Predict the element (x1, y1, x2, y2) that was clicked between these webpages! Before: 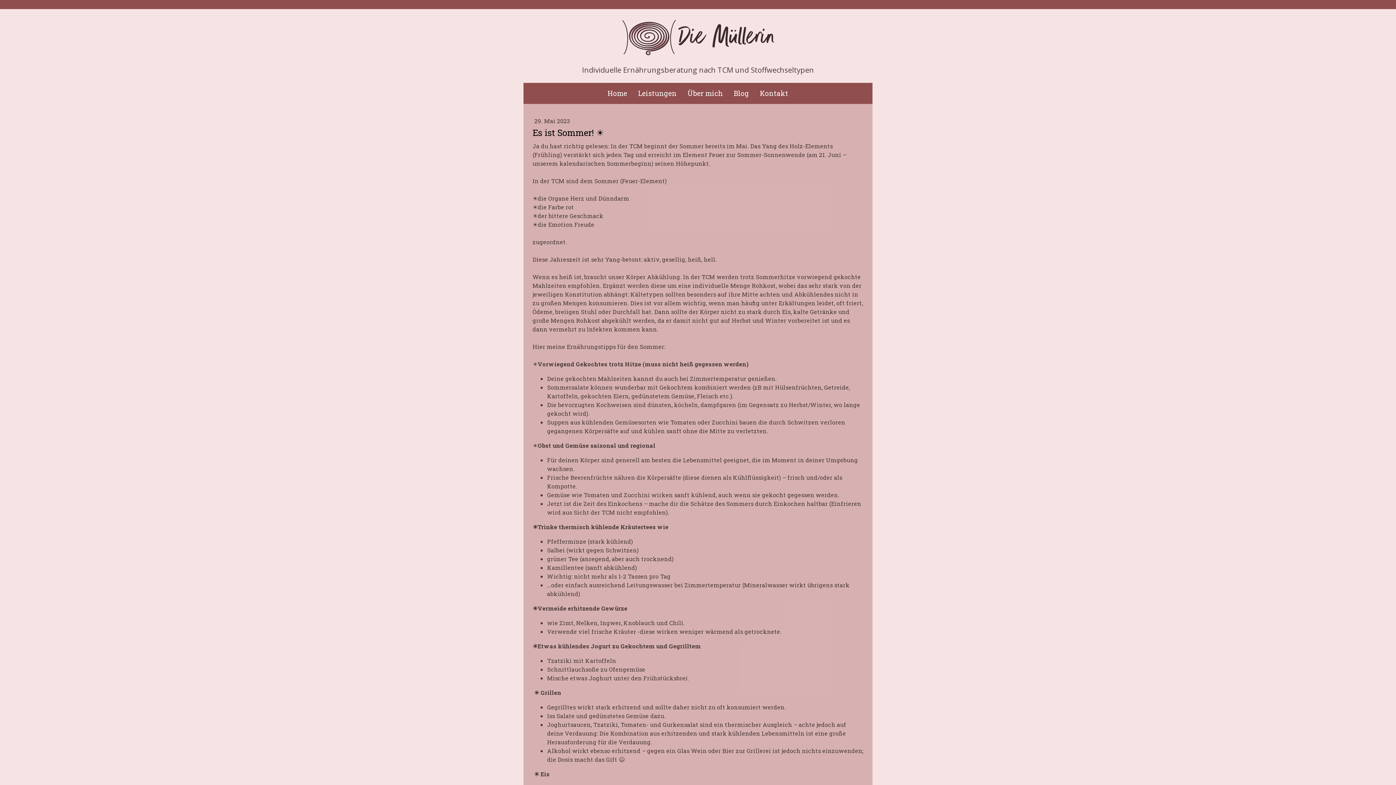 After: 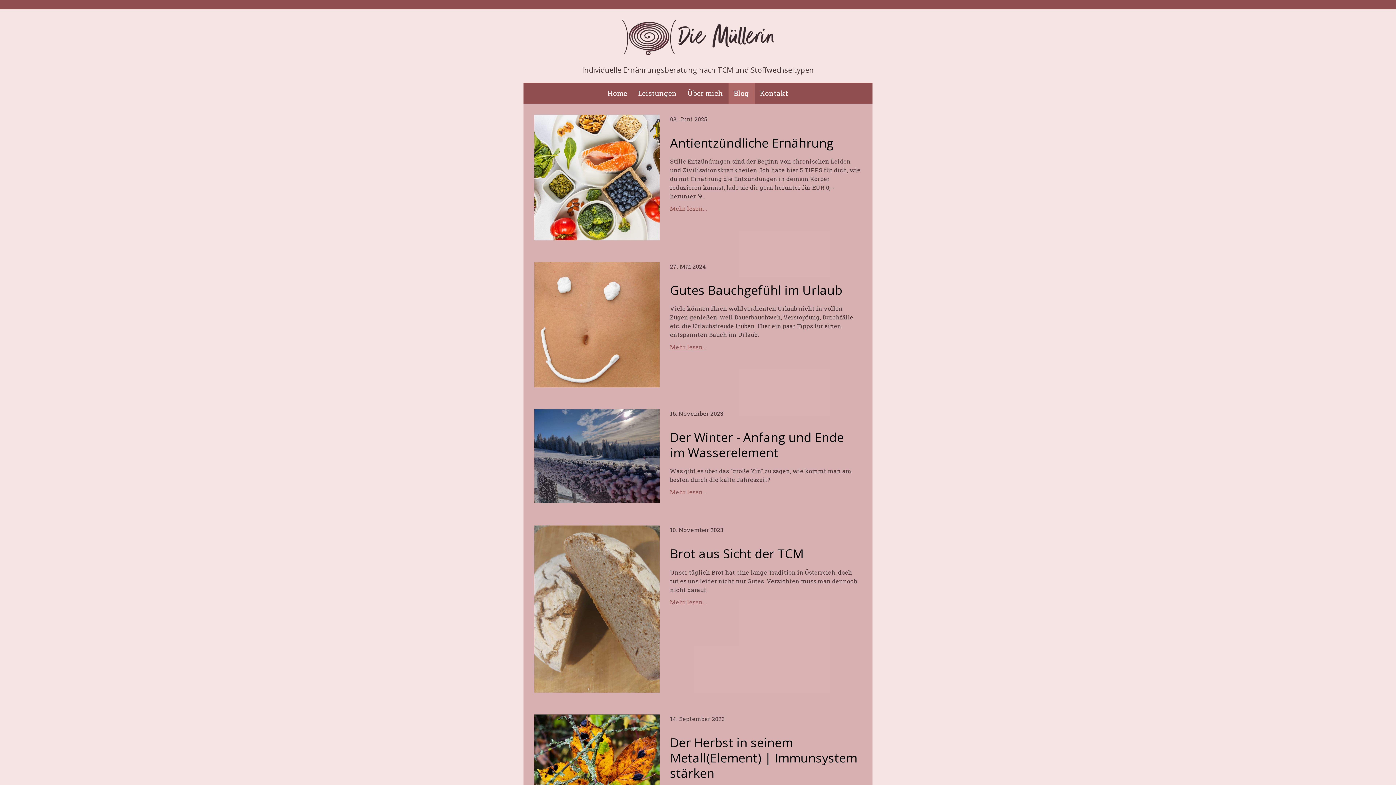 Action: bbox: (728, 82, 754, 103) label: Blog